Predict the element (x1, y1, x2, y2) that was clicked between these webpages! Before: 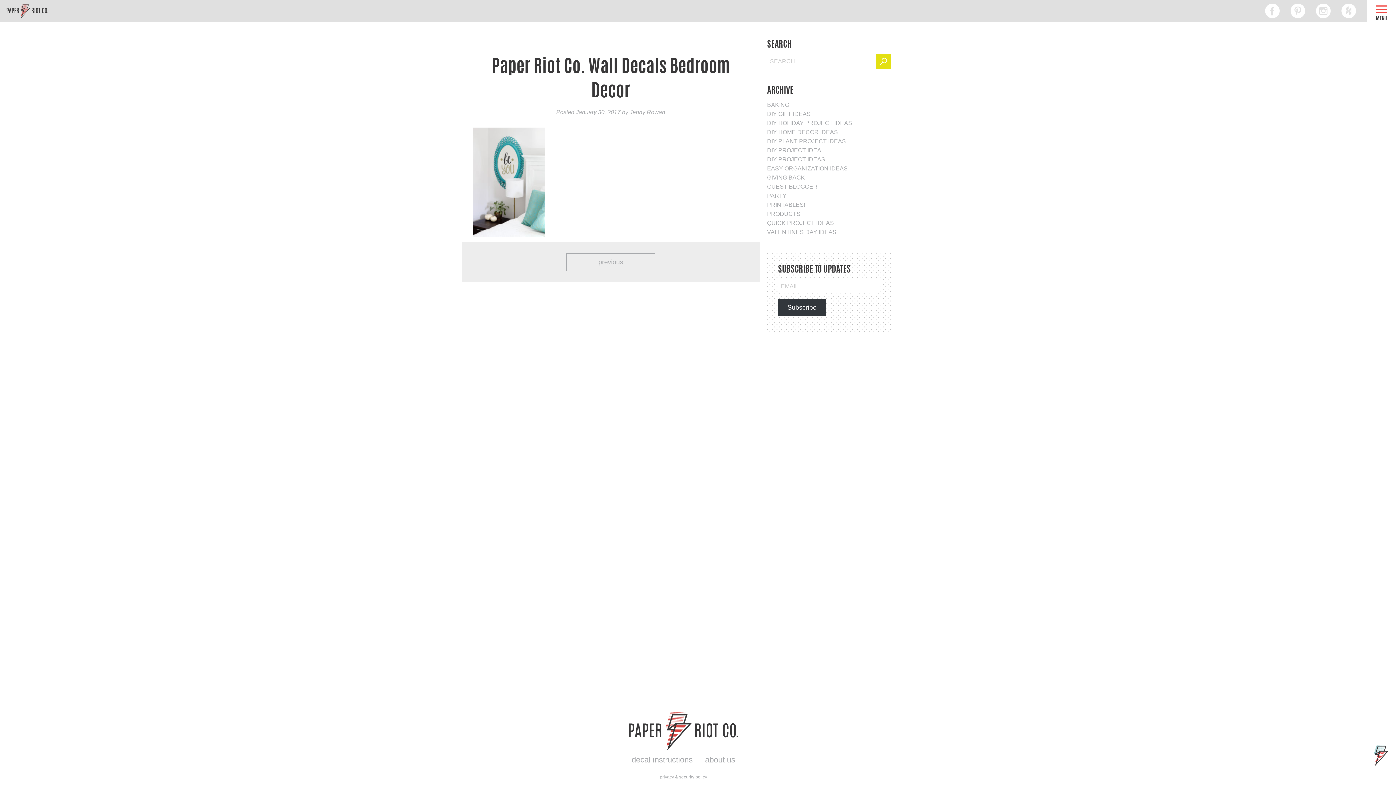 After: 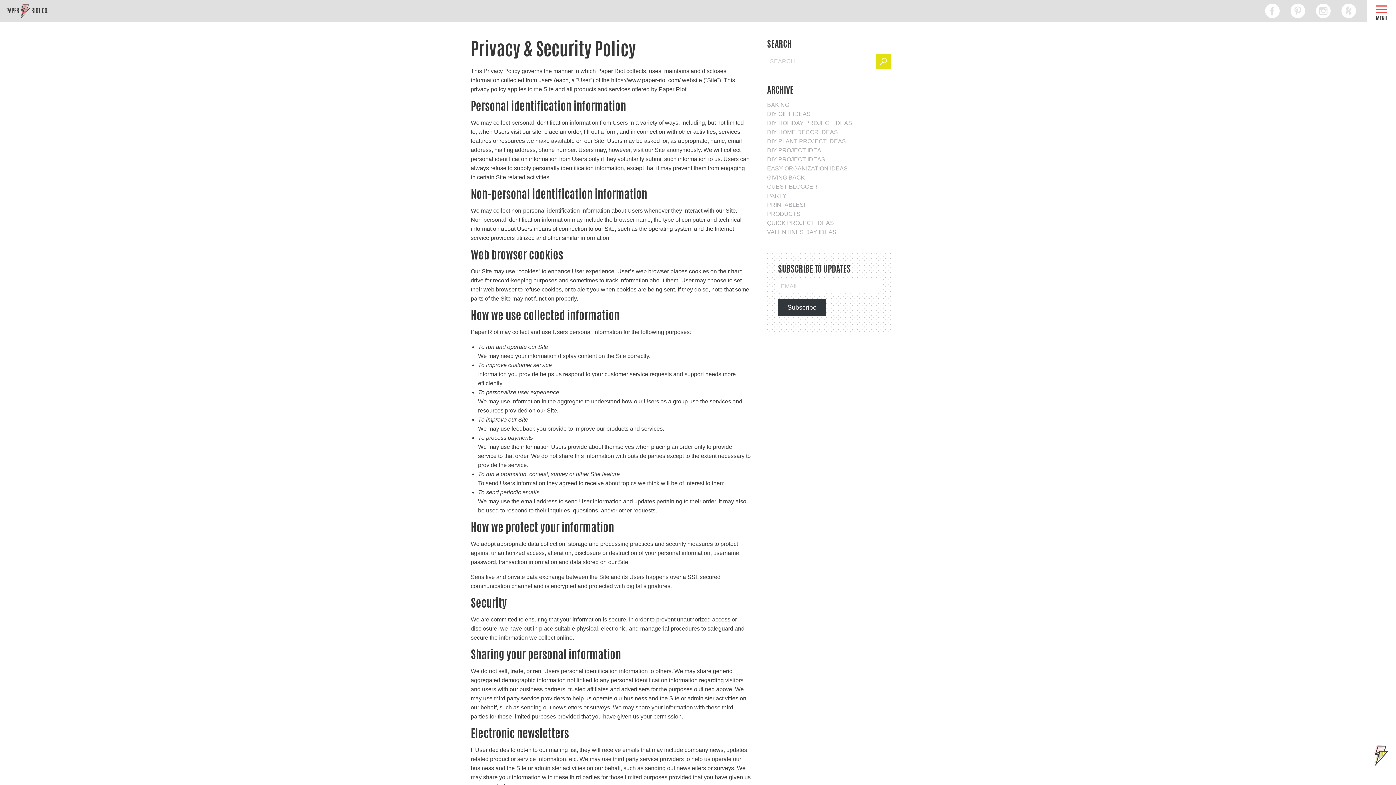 Action: label: privacy & security policy bbox: (654, 769, 712, 785)